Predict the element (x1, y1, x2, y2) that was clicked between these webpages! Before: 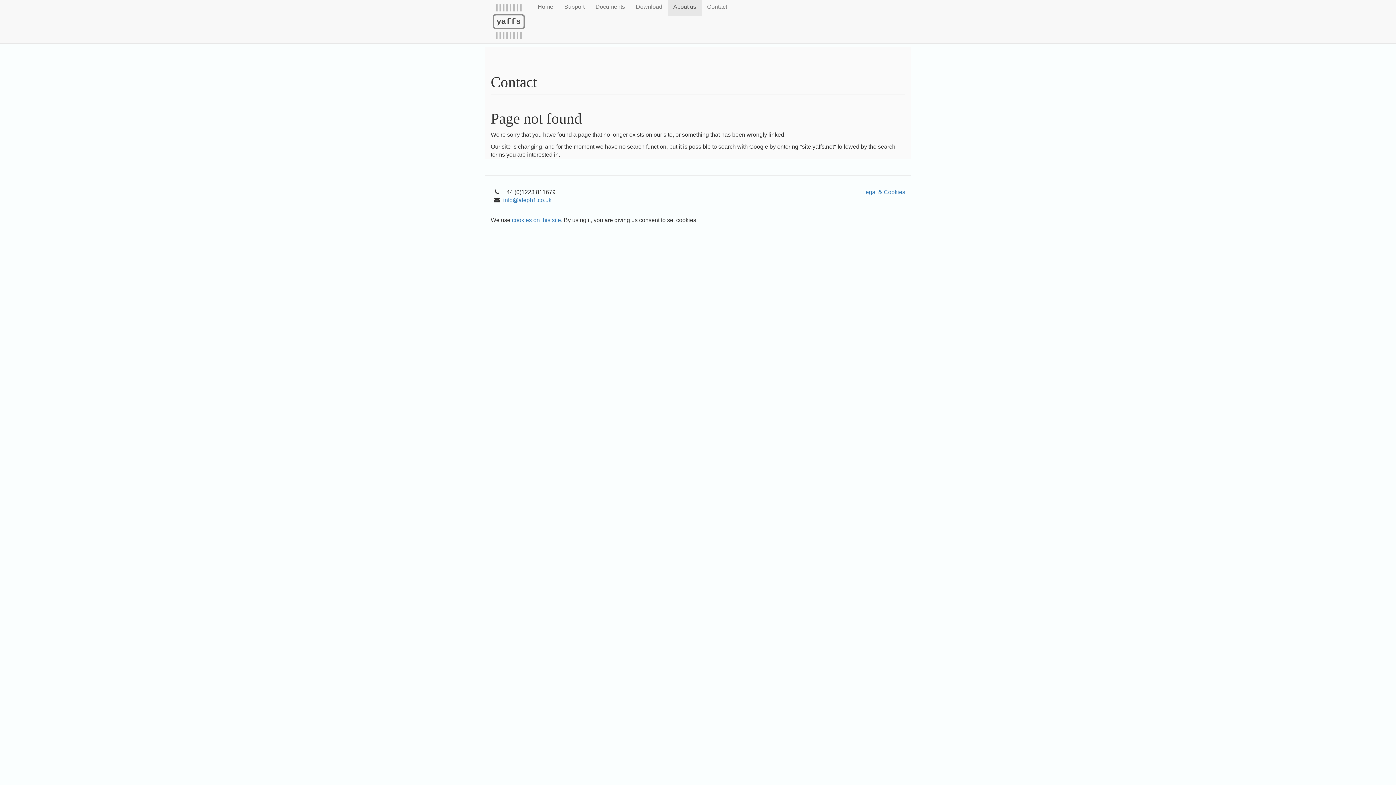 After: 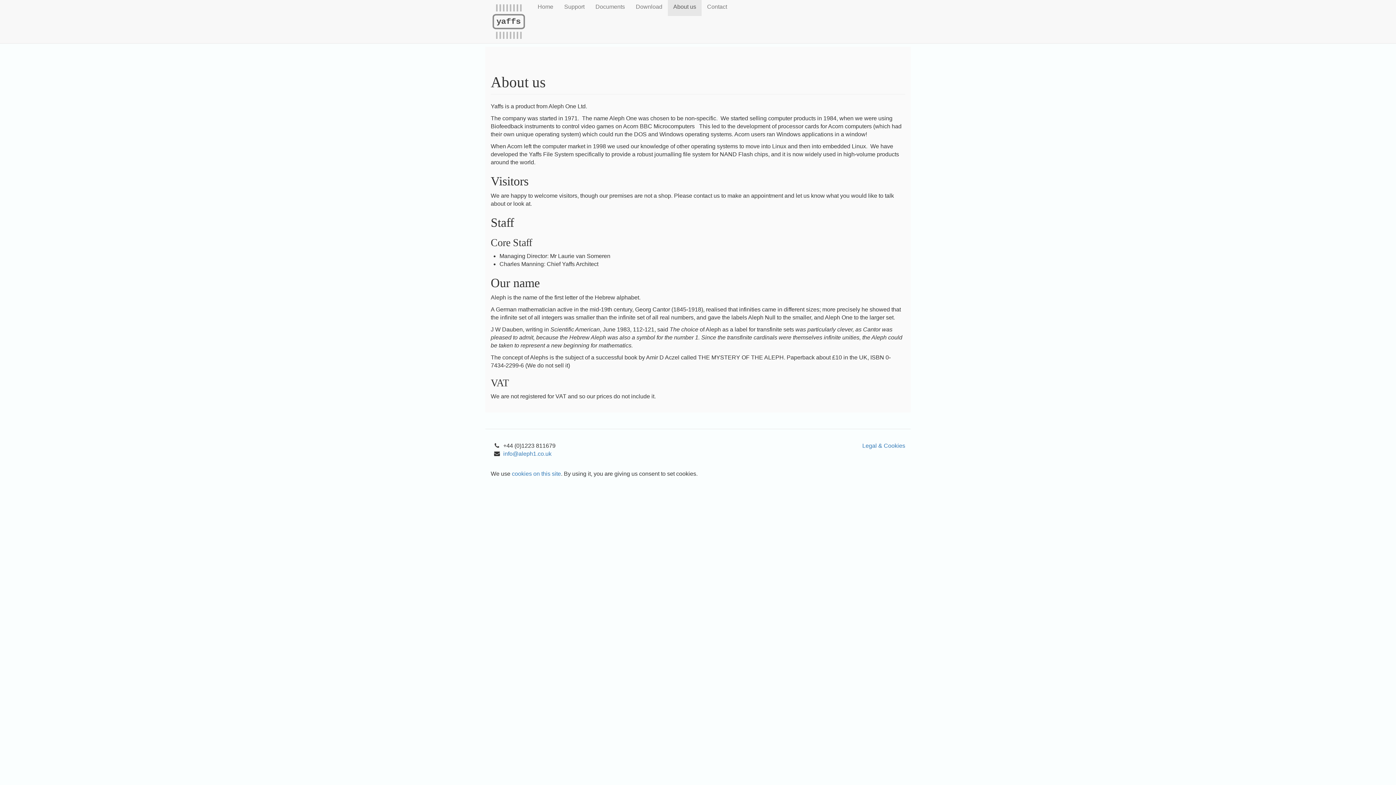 Action: label: About us bbox: (667, -2, 701, 15)